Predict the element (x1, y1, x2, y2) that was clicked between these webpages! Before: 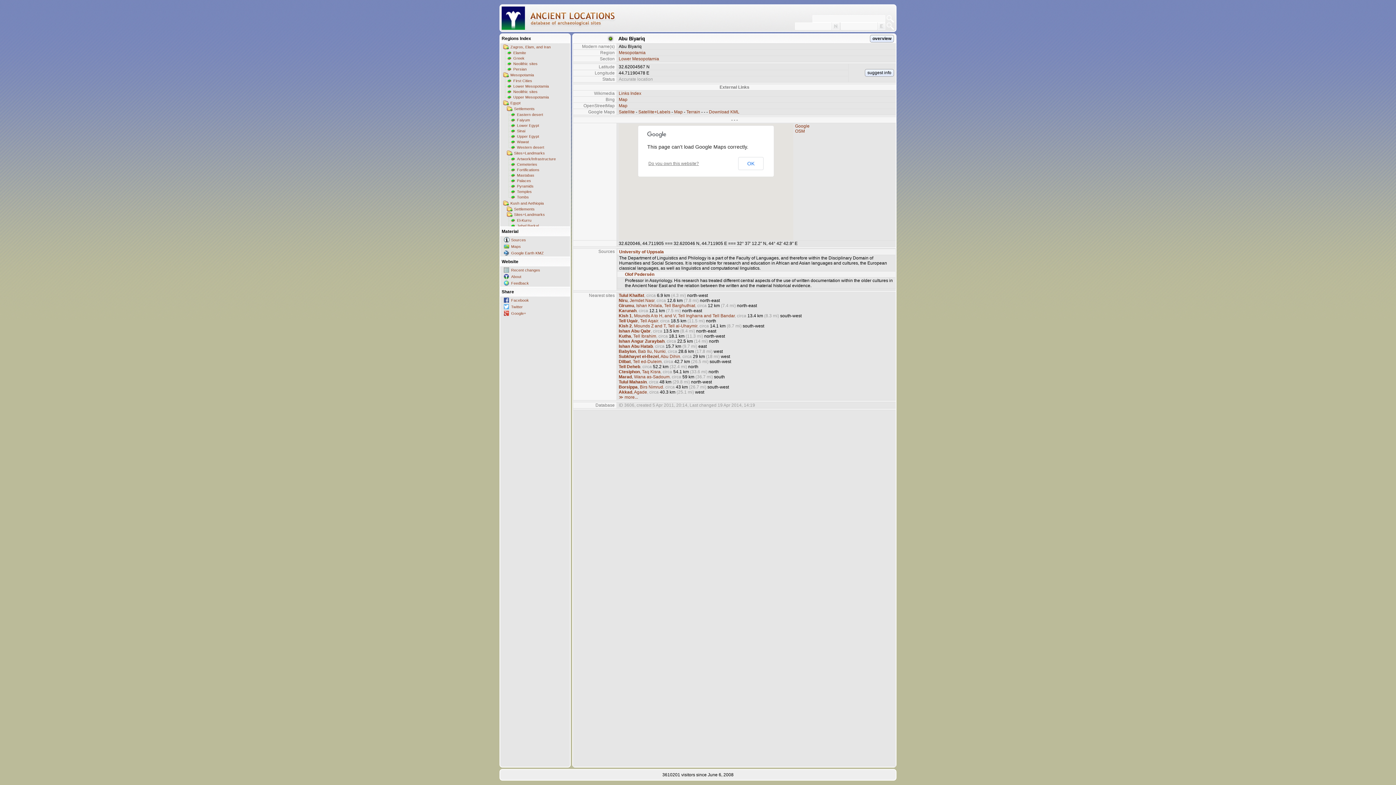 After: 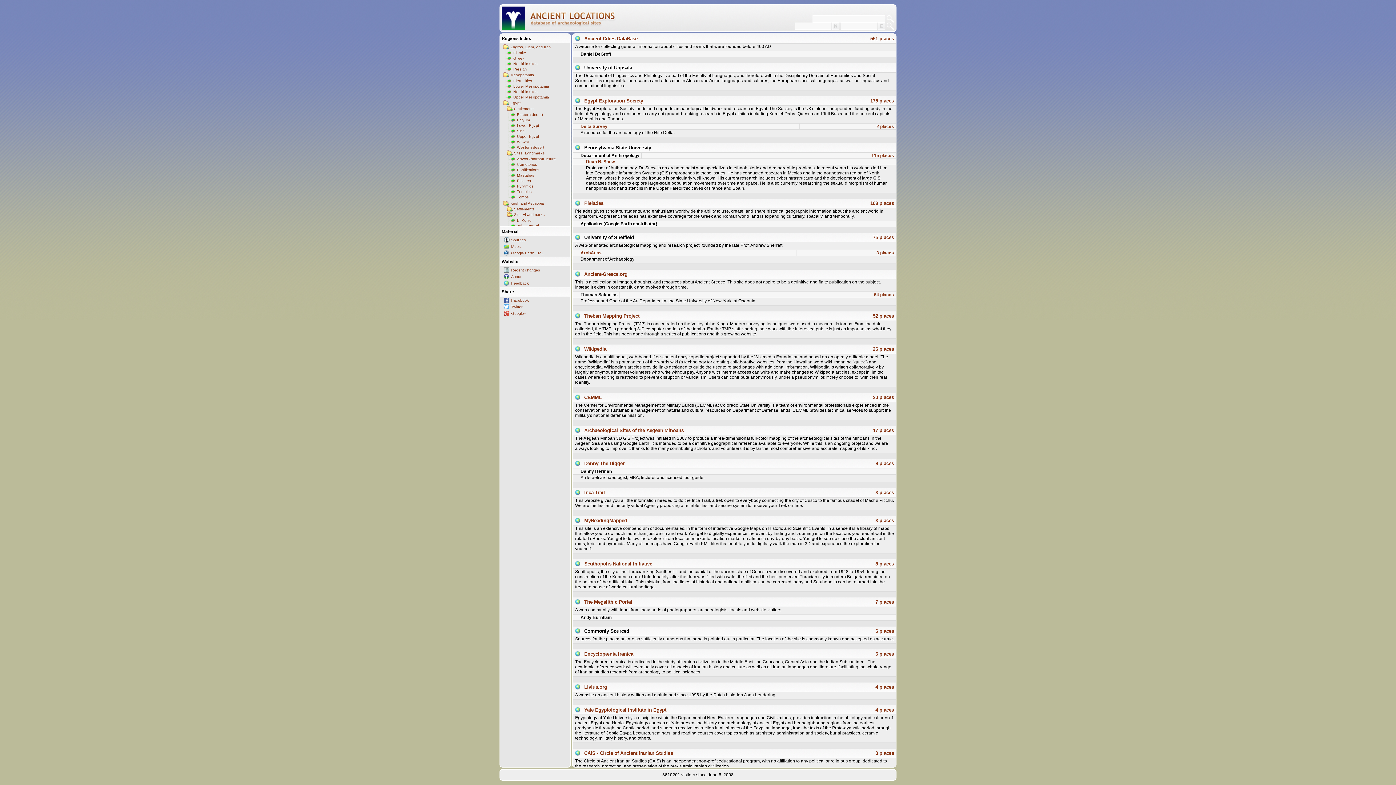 Action: bbox: (504, 236, 570, 243) label: Sources